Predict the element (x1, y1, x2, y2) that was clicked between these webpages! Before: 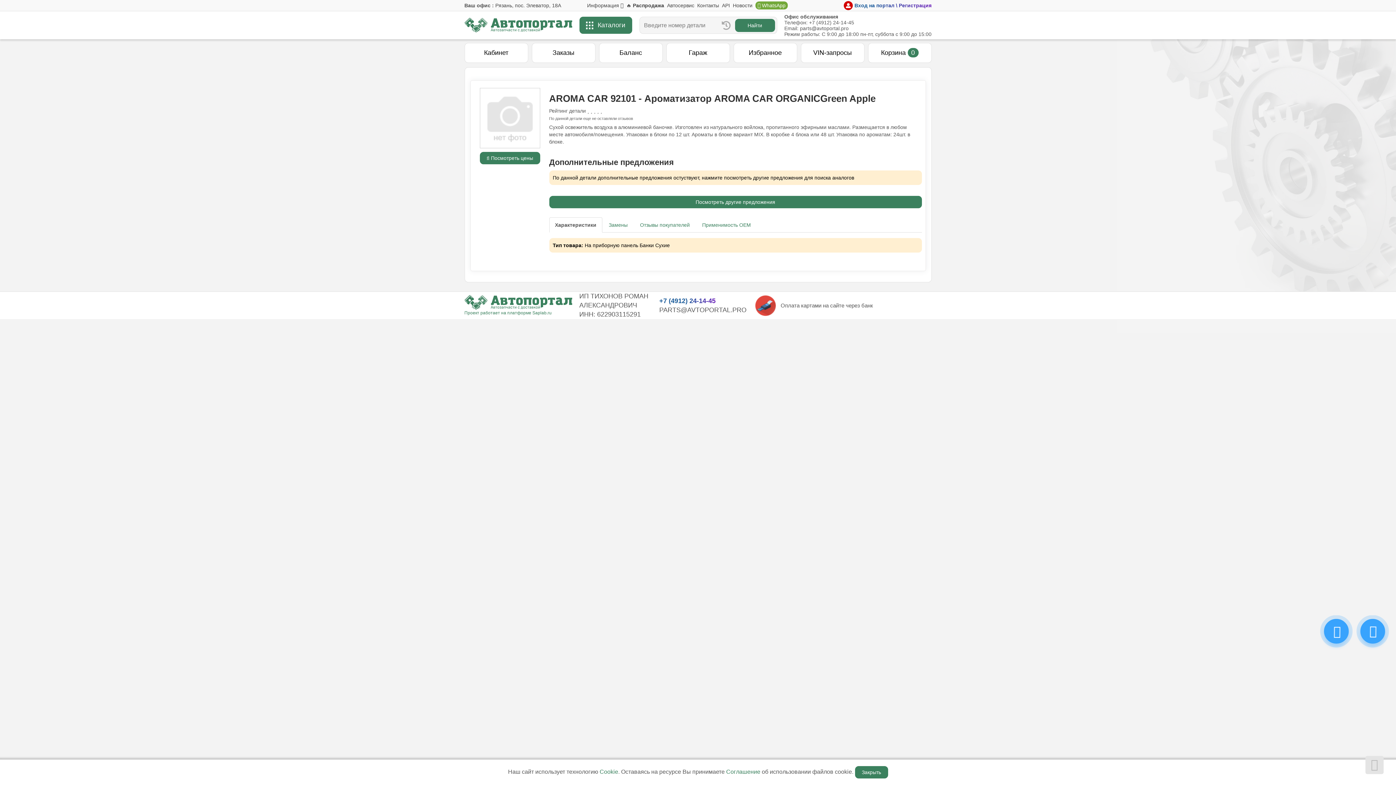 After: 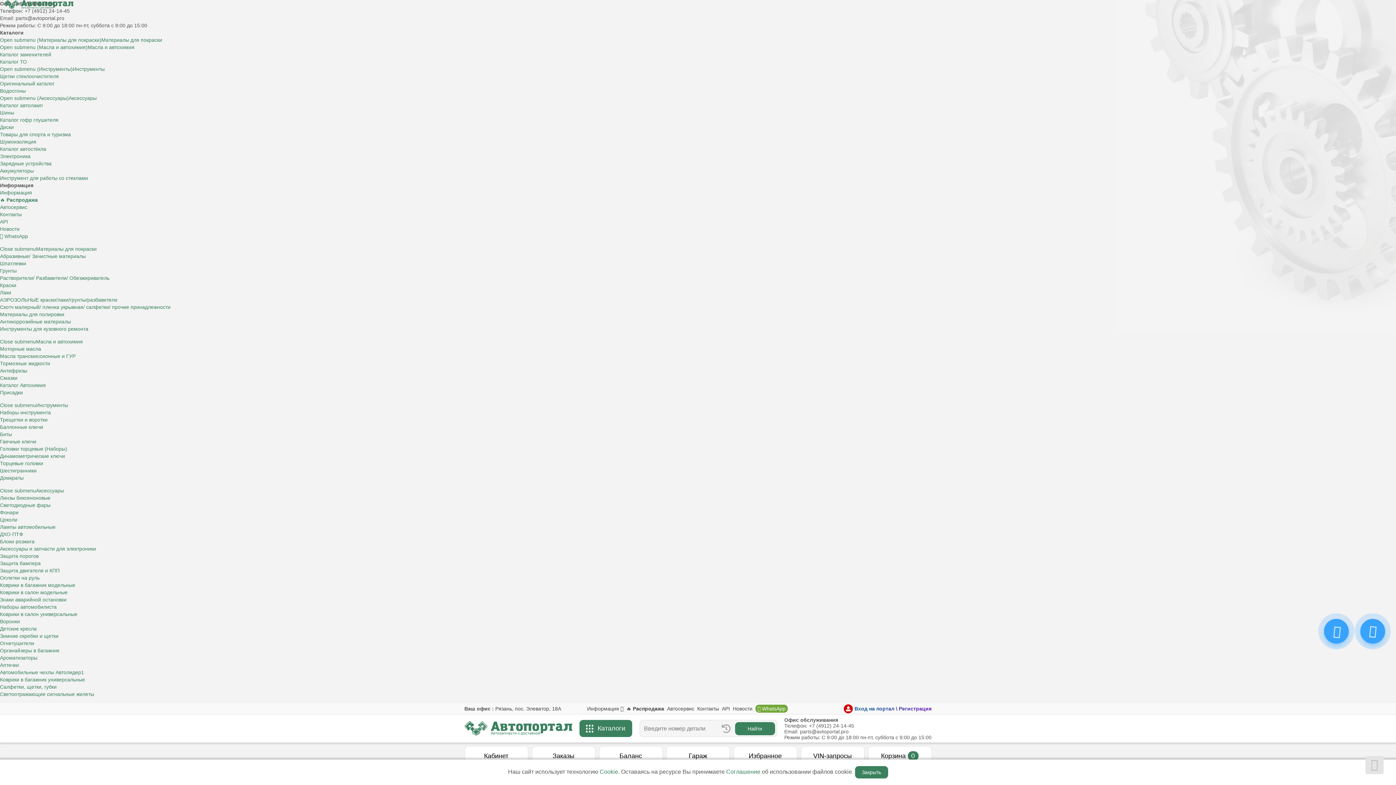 Action: label: 🔥 Распродажа  bbox: (626, 2, 665, 8)